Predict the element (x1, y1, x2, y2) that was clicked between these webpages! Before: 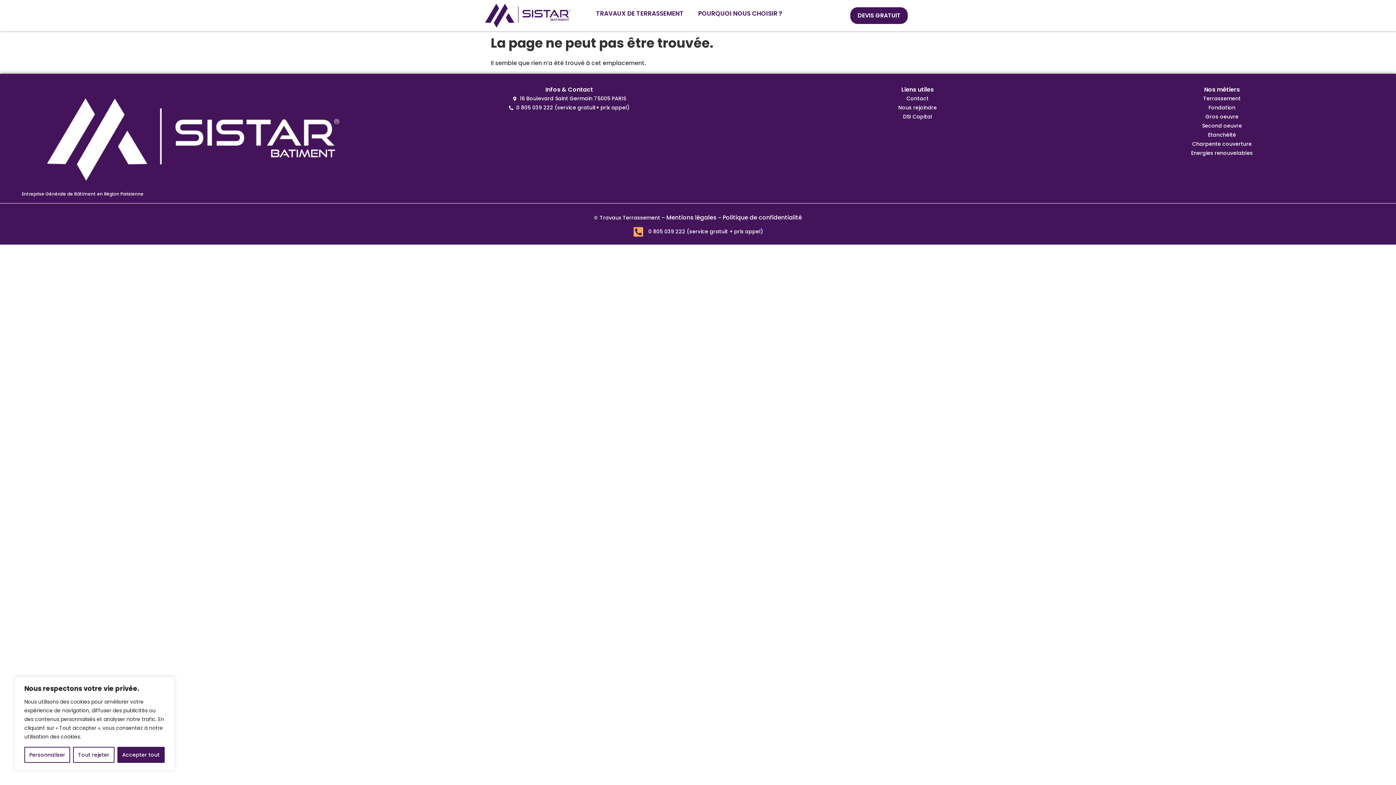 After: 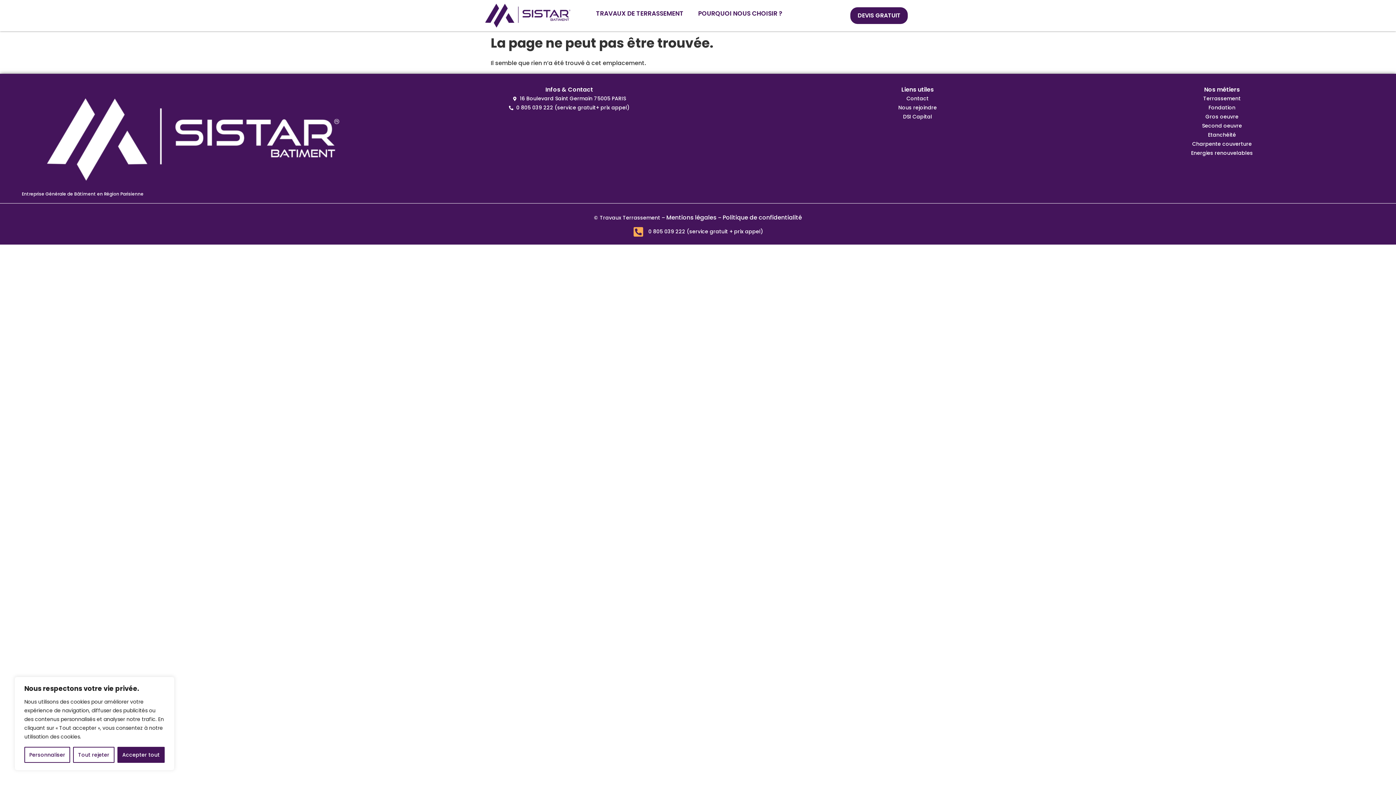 Action: bbox: (376, 103, 761, 112) label: 0 805 039 222 (service gratuit+ prix appel)